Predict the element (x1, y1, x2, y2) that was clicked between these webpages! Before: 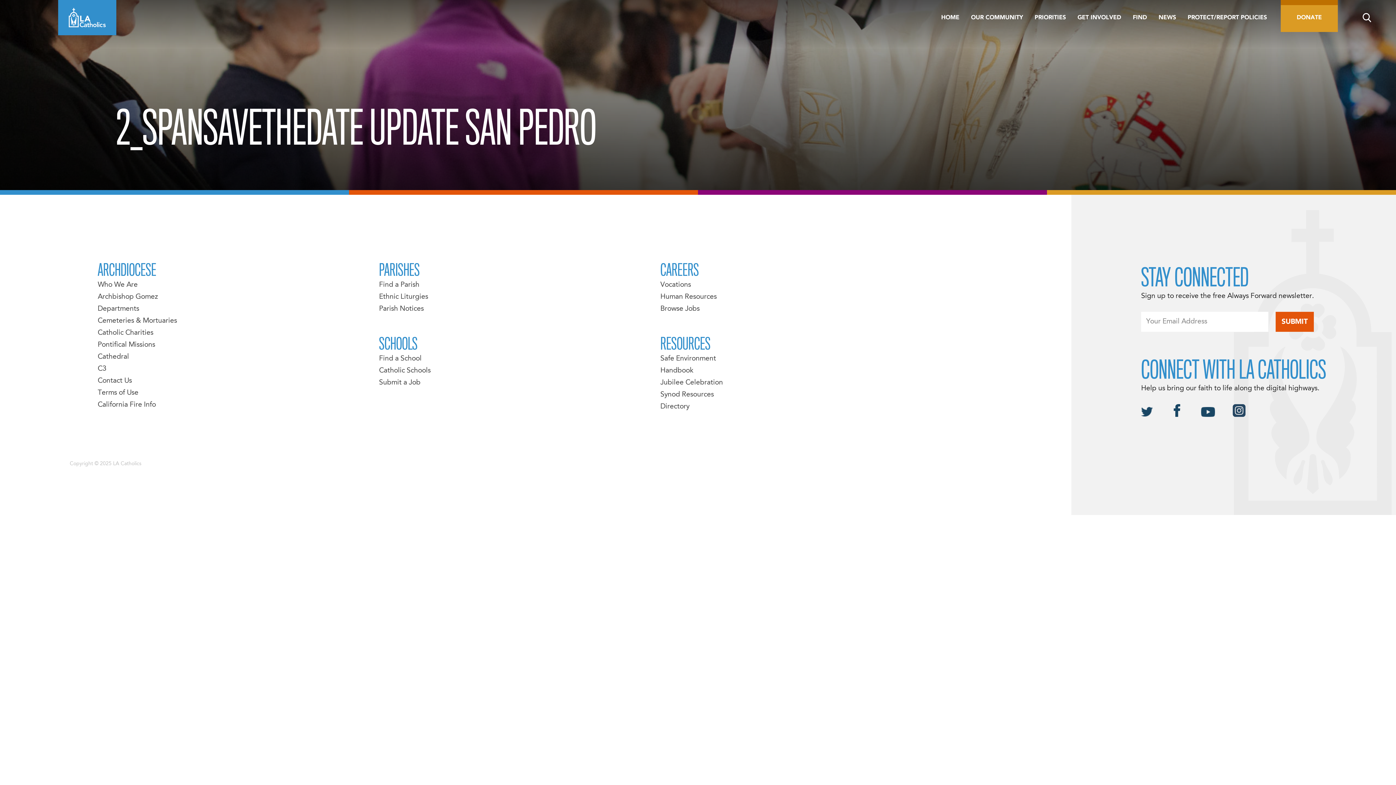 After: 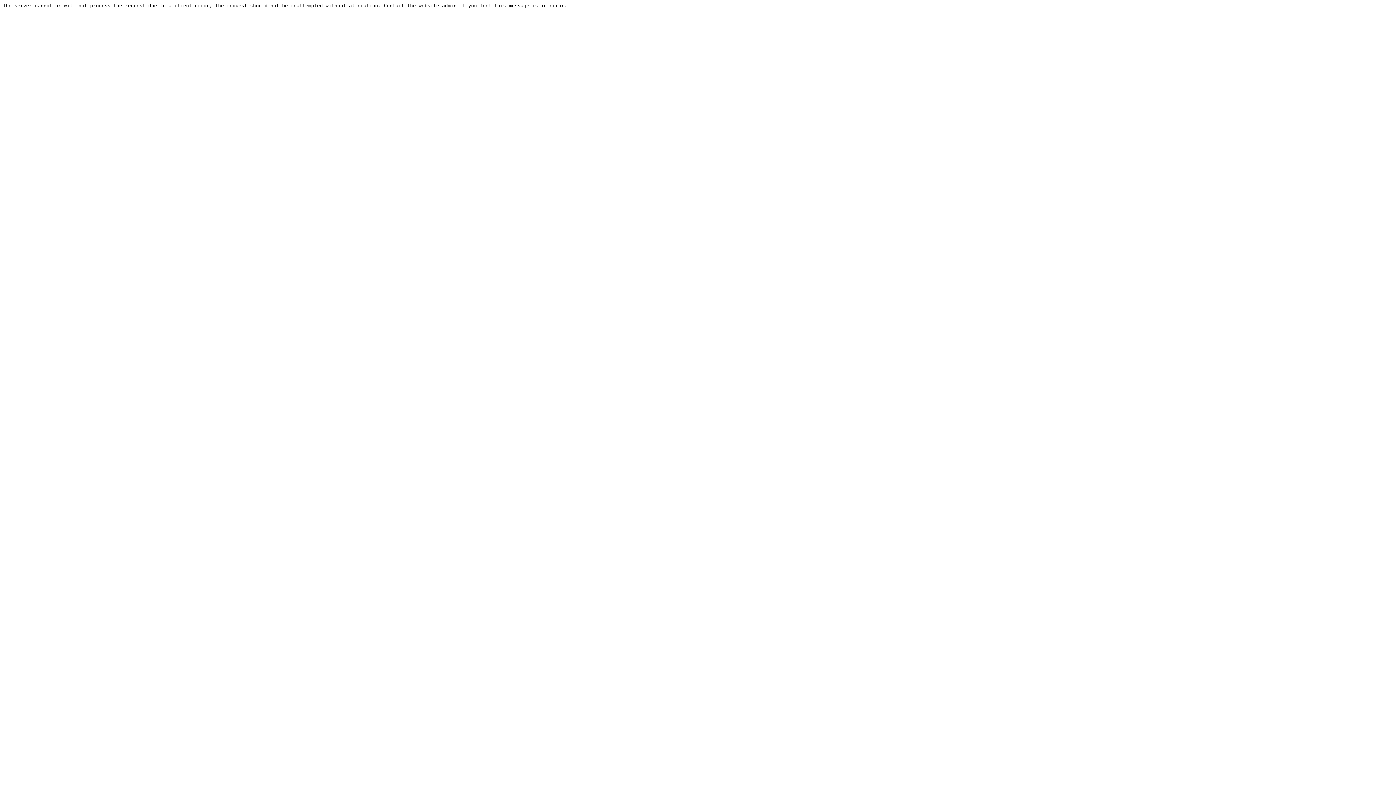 Action: label: Jubilee Celebration bbox: (660, 379, 723, 386)